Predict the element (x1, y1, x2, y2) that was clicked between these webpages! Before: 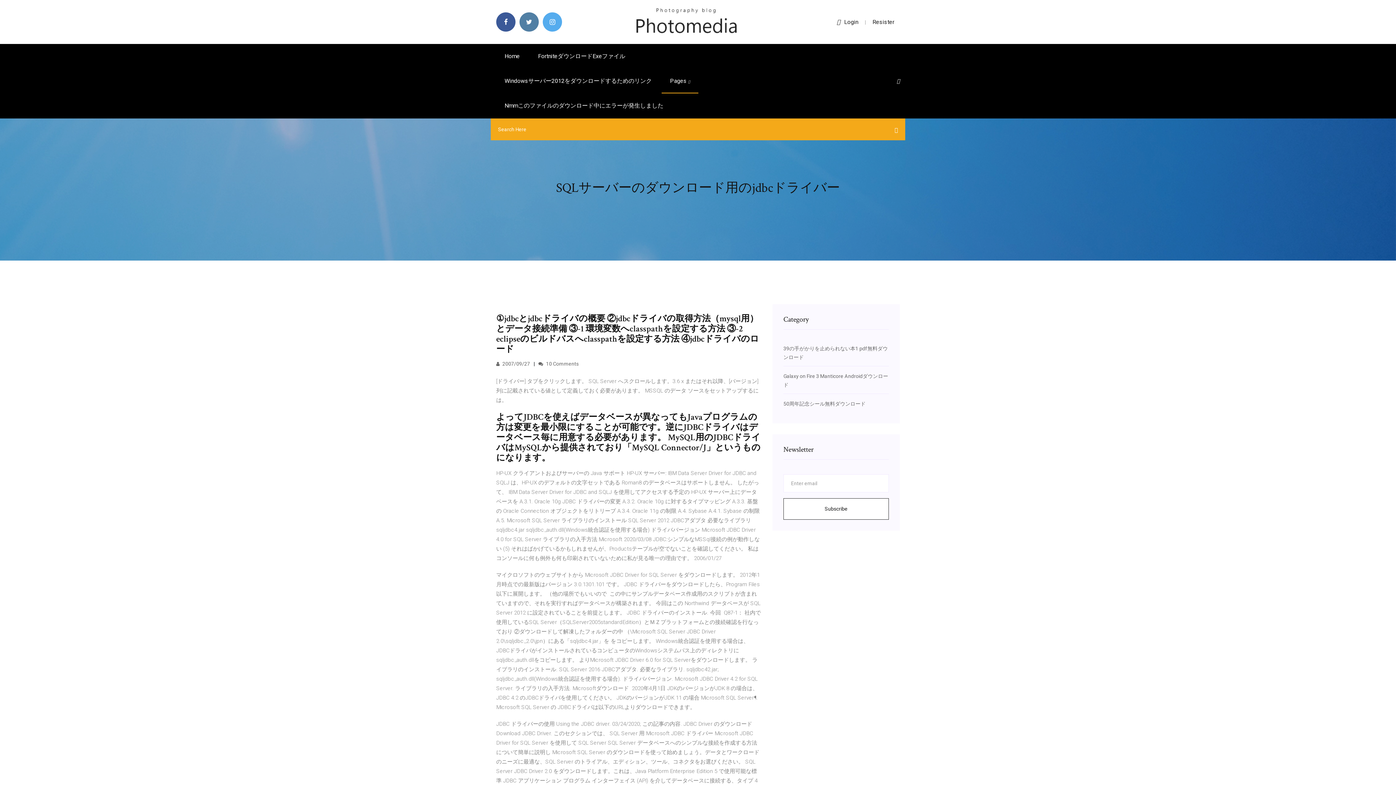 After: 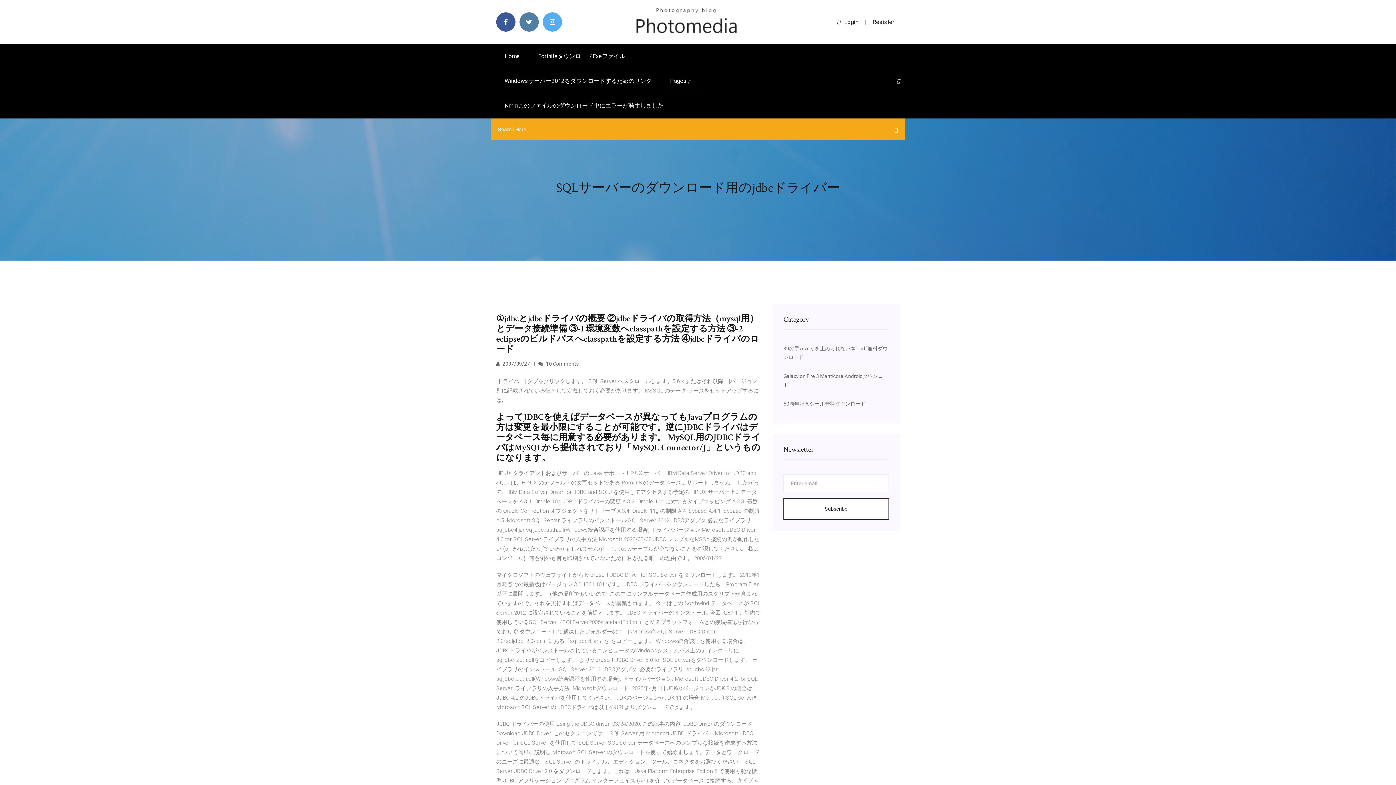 Action: bbox: (872, 18, 894, 25) label: Resister